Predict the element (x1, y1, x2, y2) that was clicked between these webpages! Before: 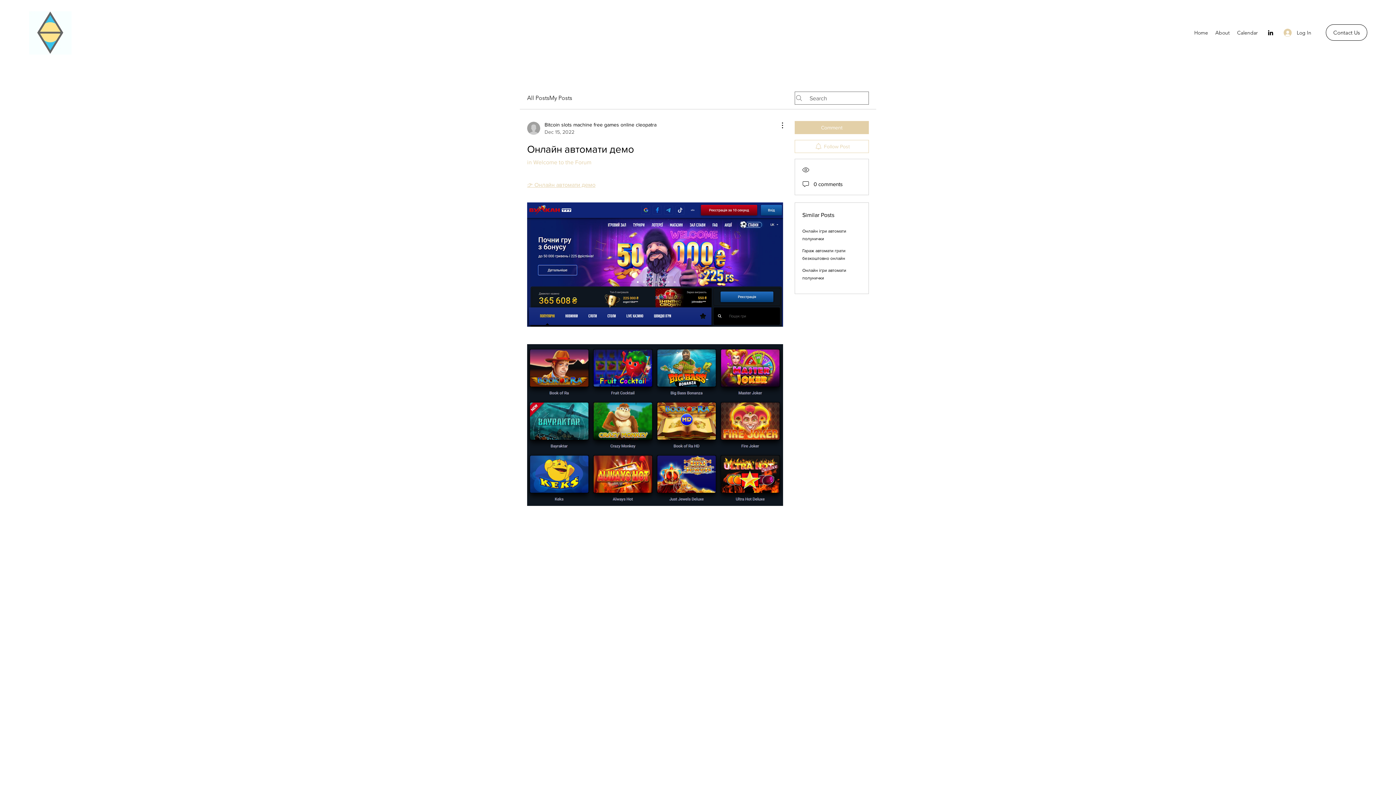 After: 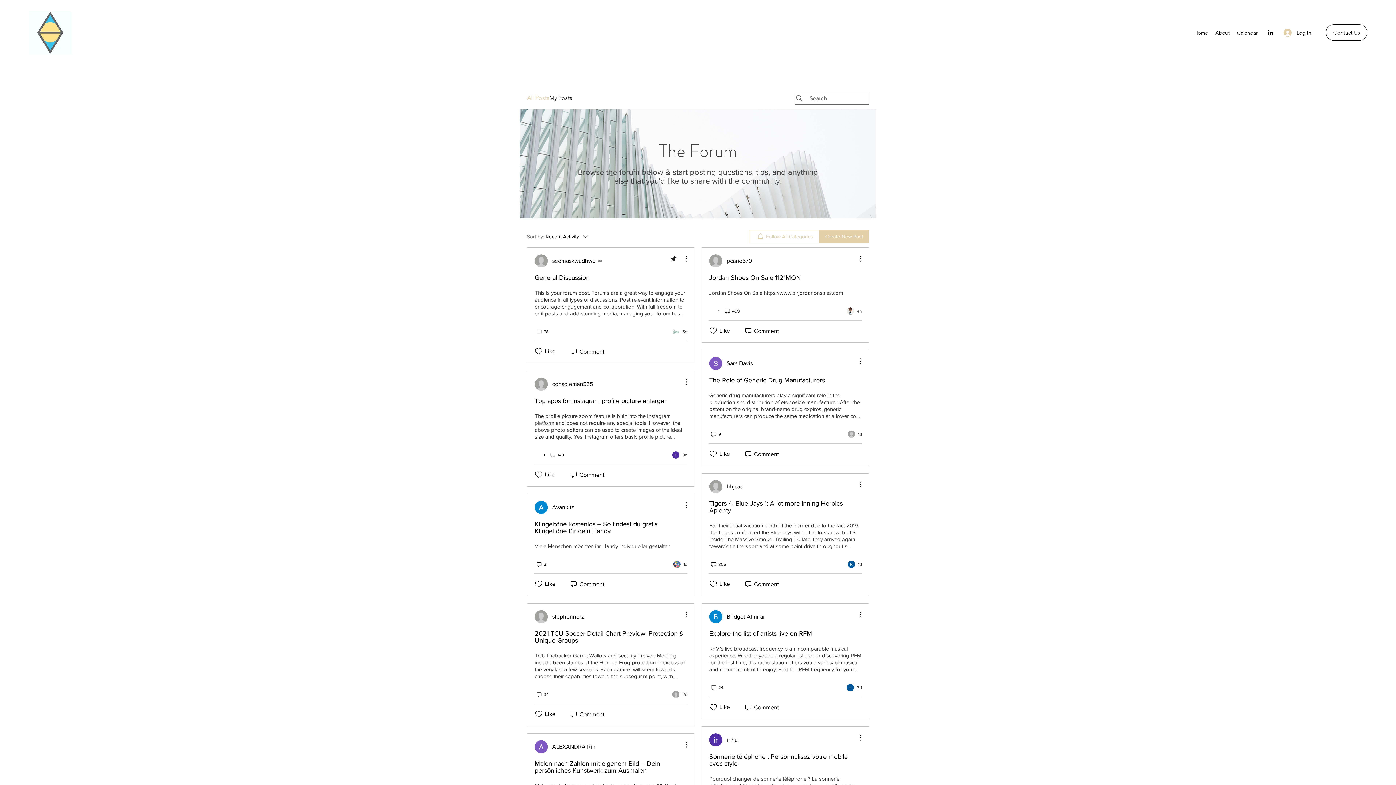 Action: label: All Posts bbox: (527, 93, 549, 102)